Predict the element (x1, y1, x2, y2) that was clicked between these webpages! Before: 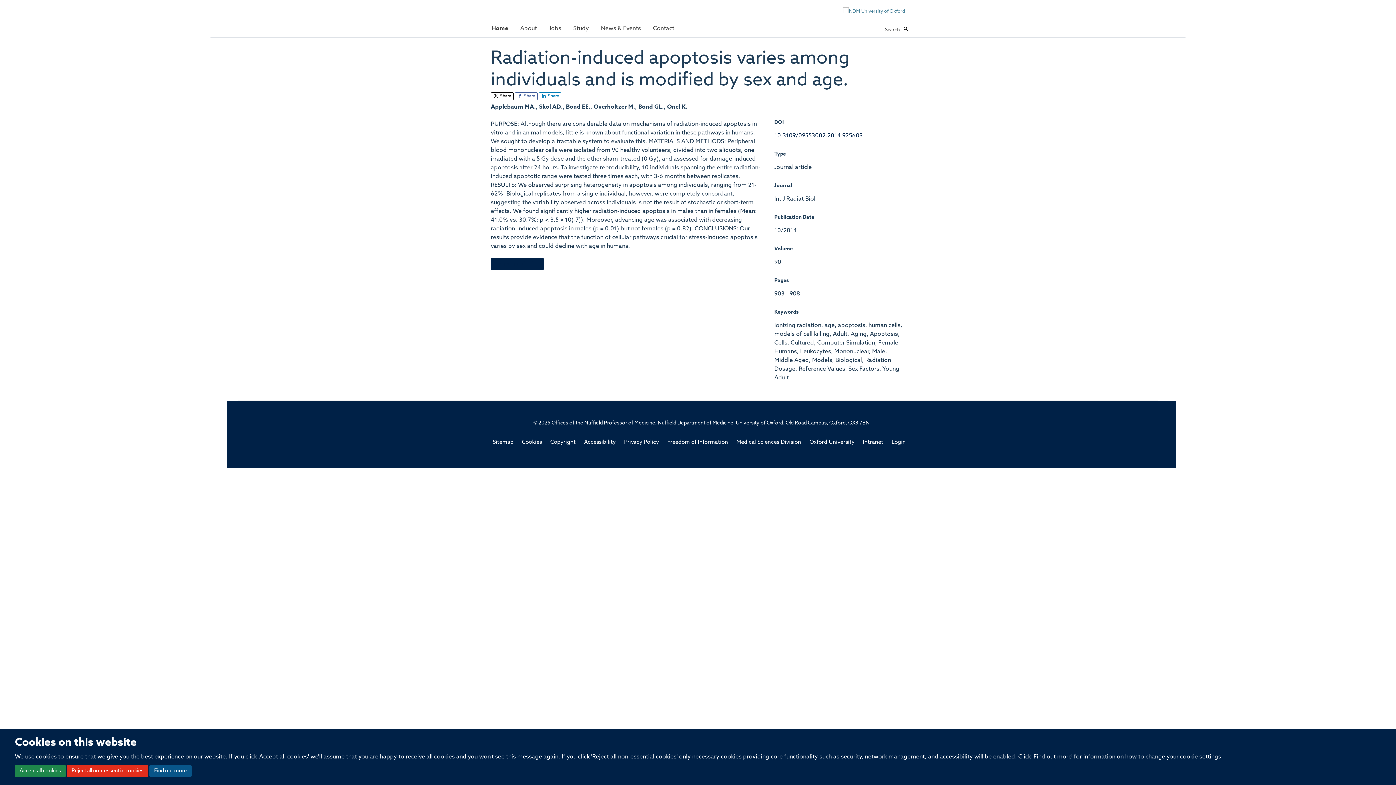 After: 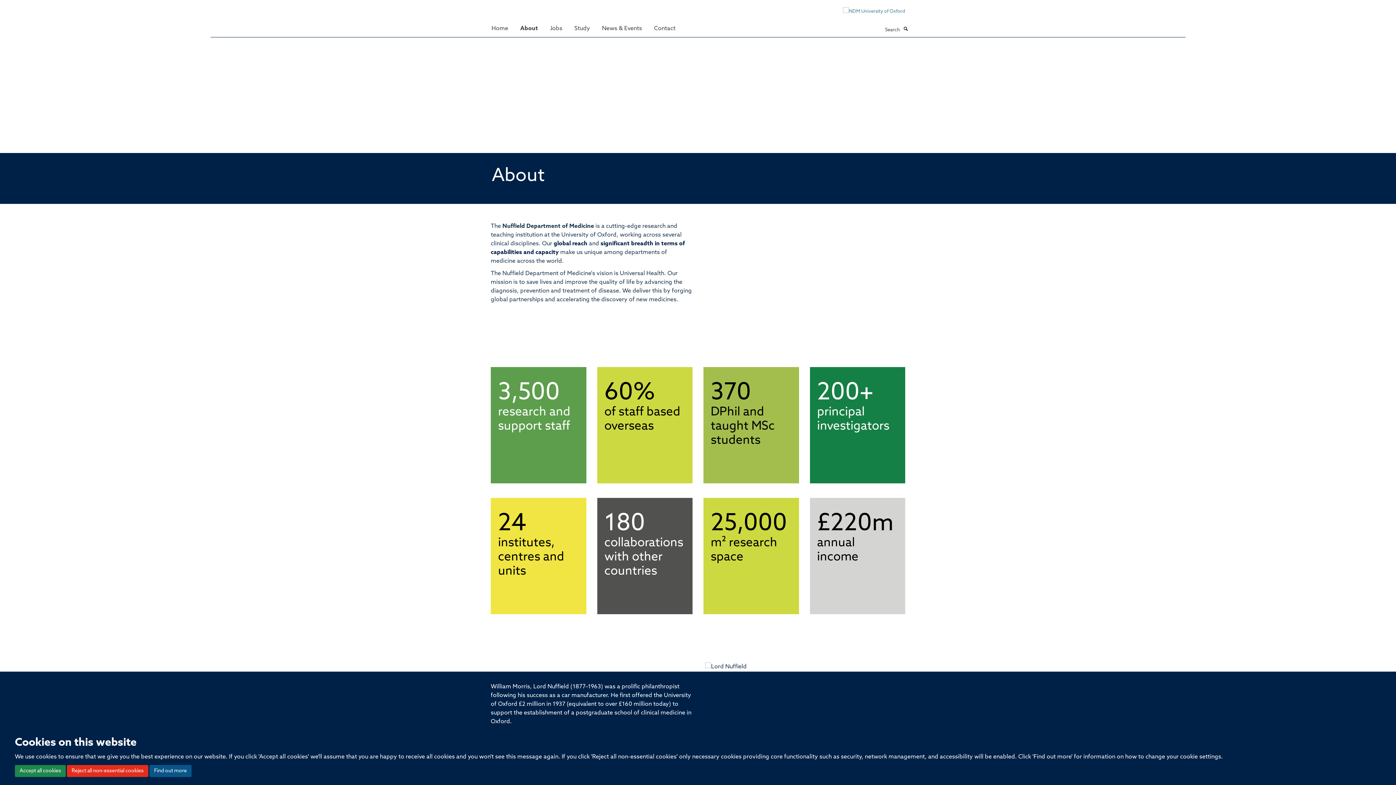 Action: label: About bbox: (514, 21, 542, 35)